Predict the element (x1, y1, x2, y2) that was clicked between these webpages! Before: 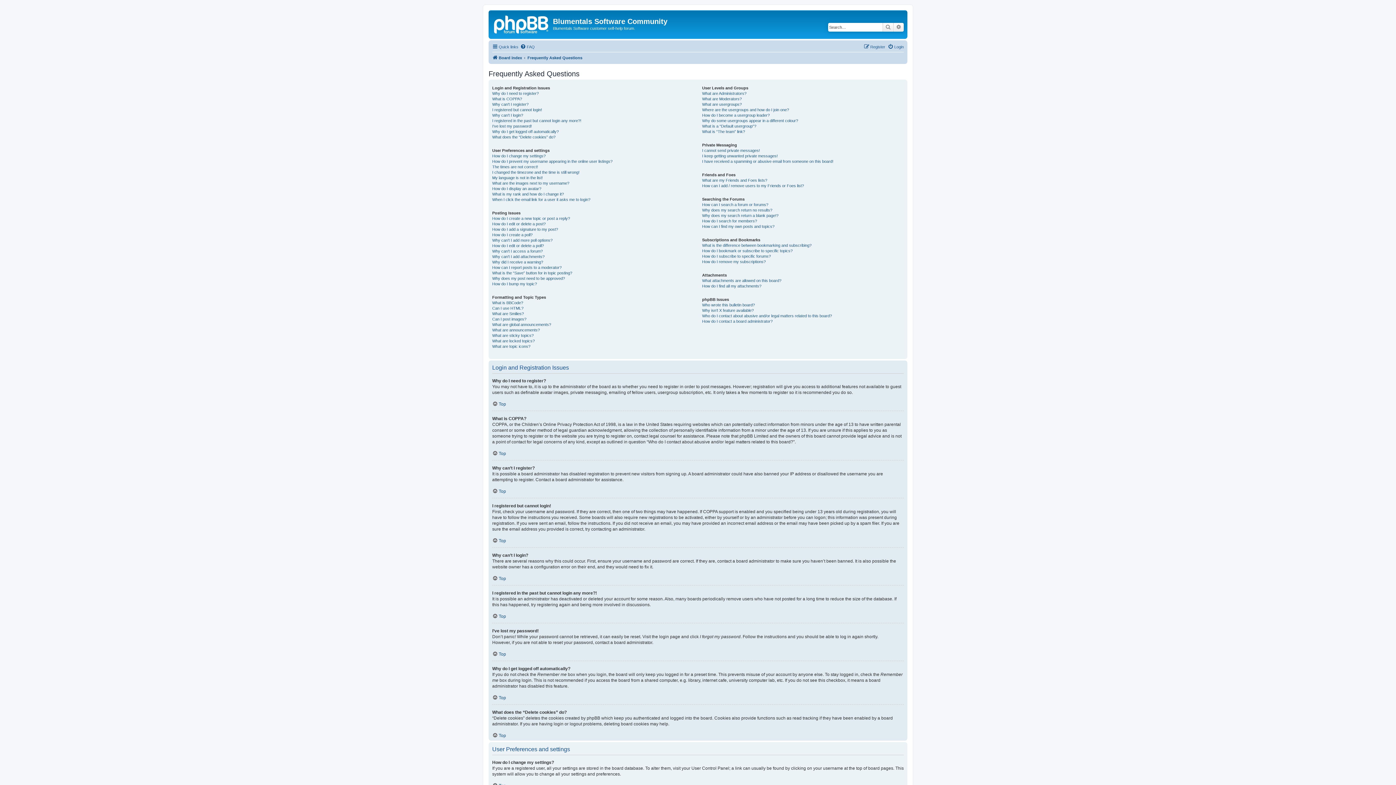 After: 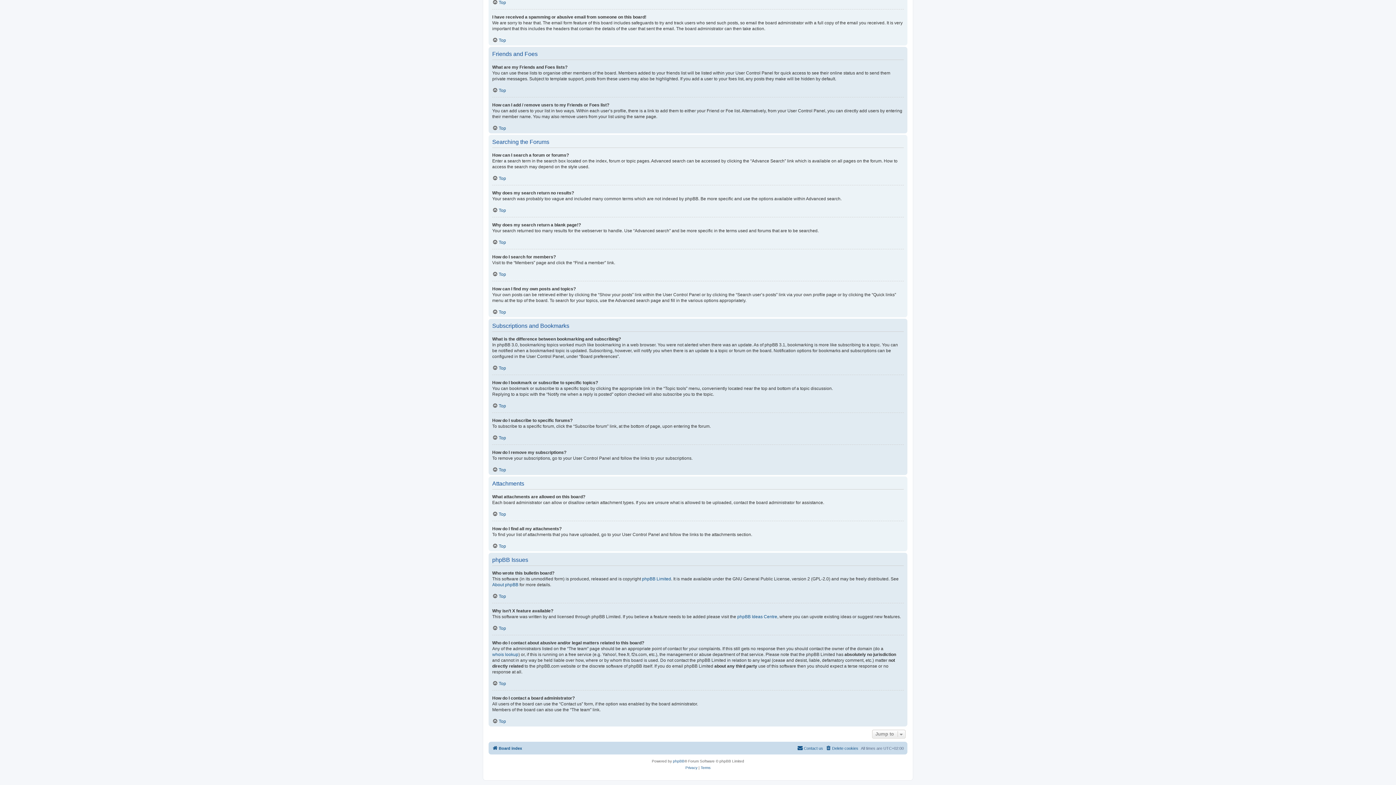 Action: label: Why does my search return a blank page!? bbox: (17, 638, 115, 644)